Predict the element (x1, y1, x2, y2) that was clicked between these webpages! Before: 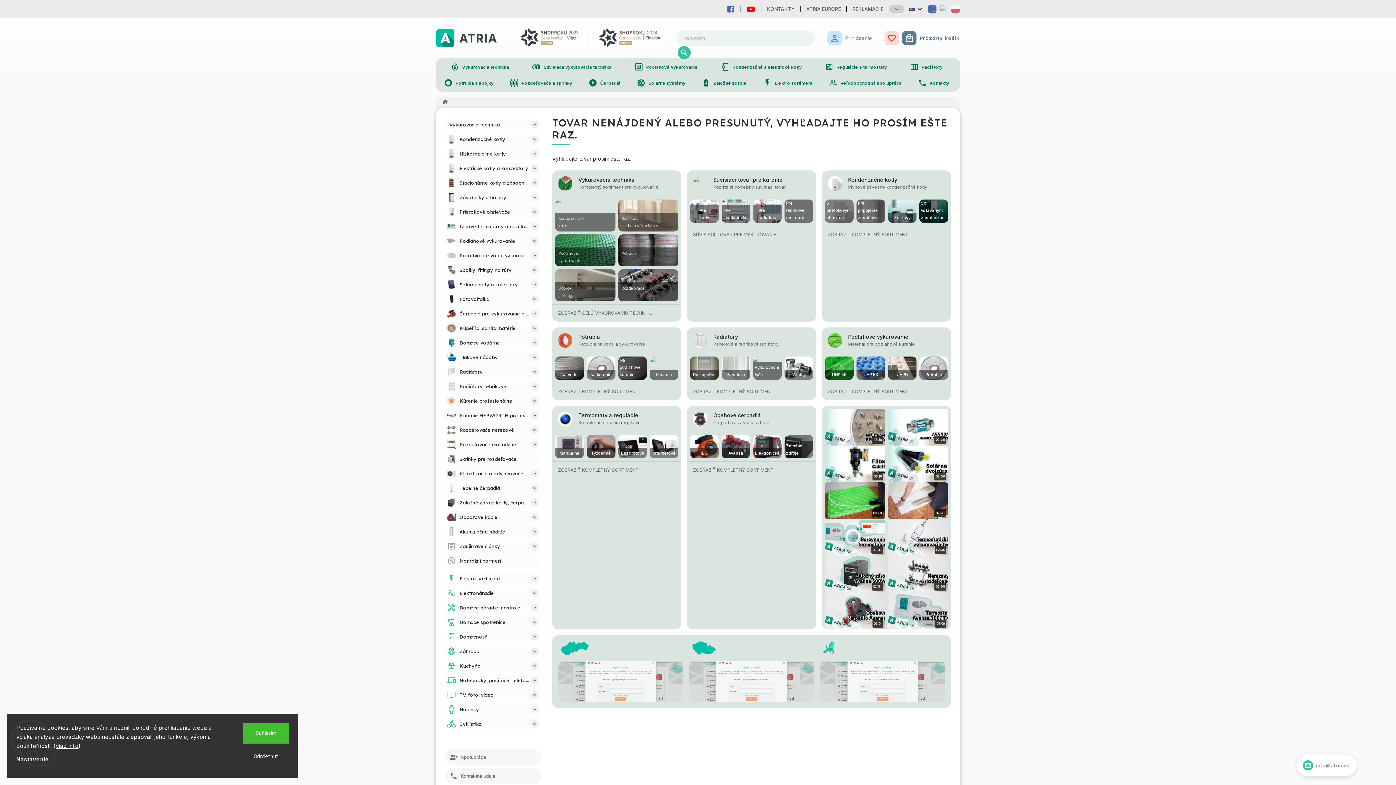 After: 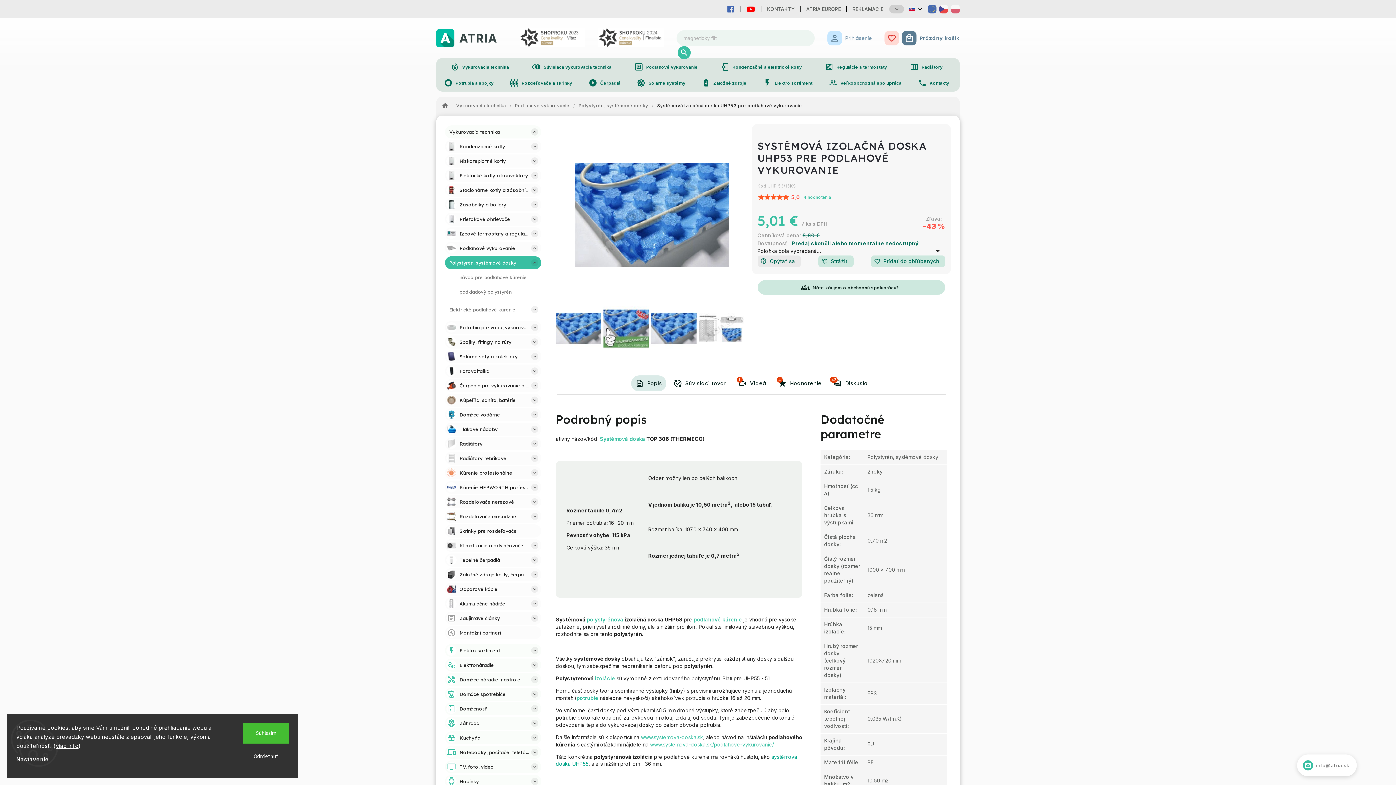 Action: label: UHP 53 bbox: (856, 356, 885, 380)